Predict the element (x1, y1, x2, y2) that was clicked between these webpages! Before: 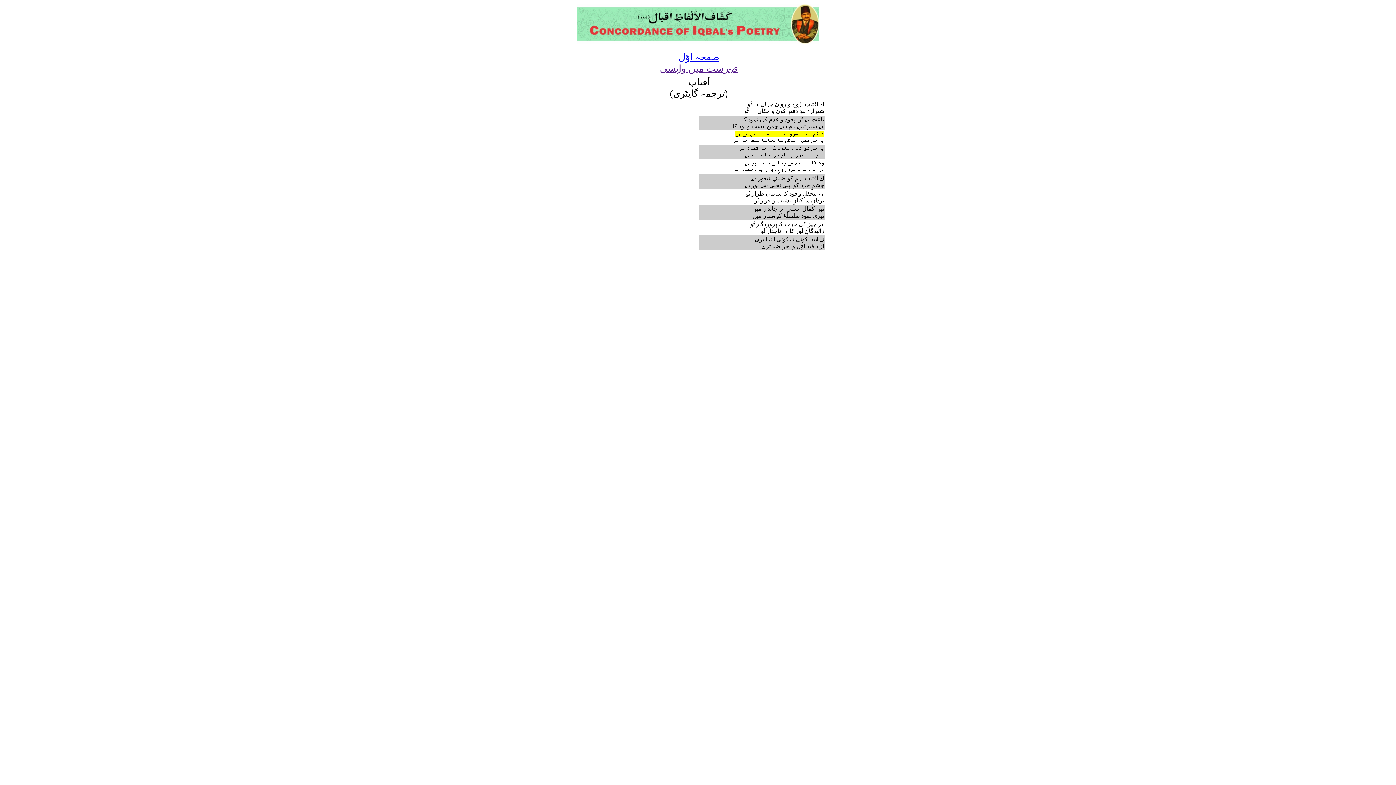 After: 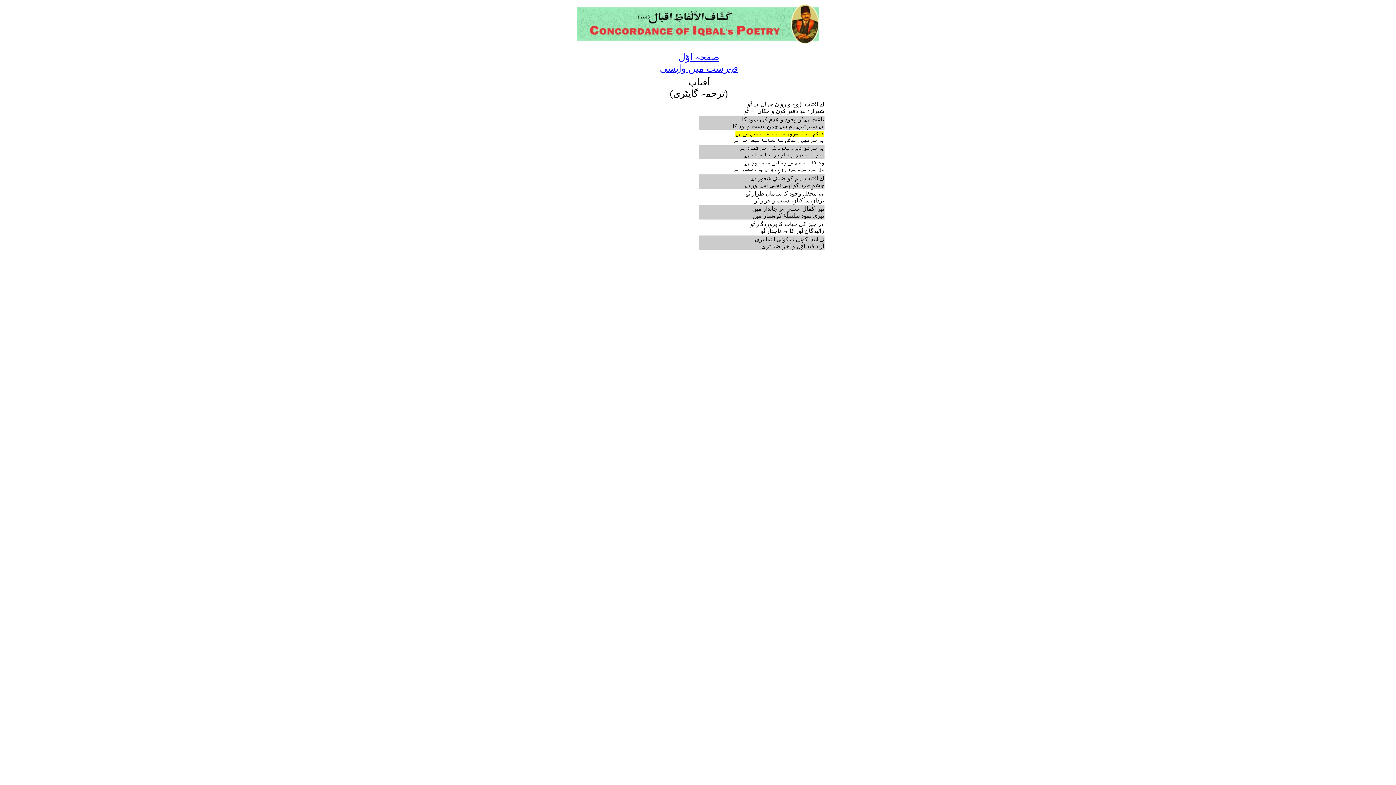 Action: label: فہرست میں واپسی bbox: (658, 63, 738, 73)